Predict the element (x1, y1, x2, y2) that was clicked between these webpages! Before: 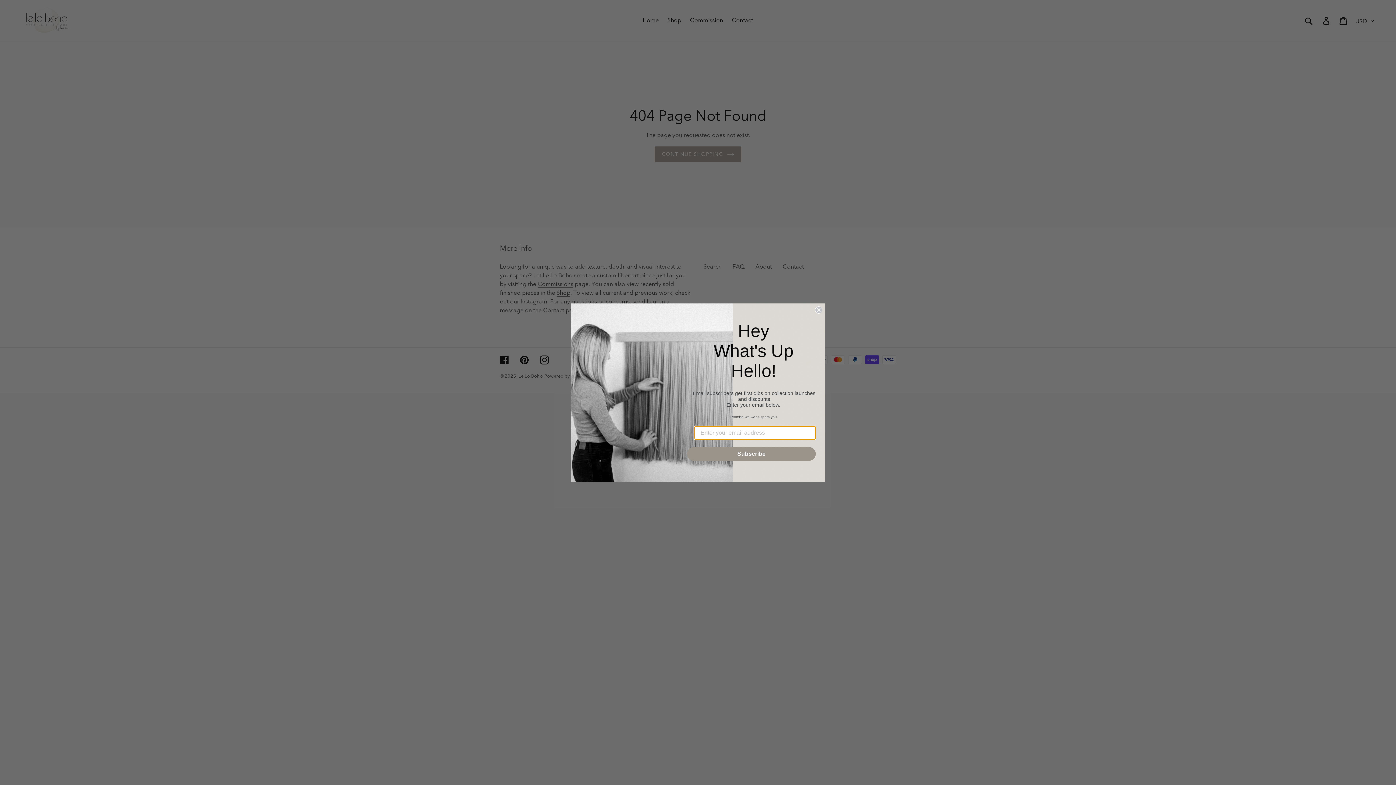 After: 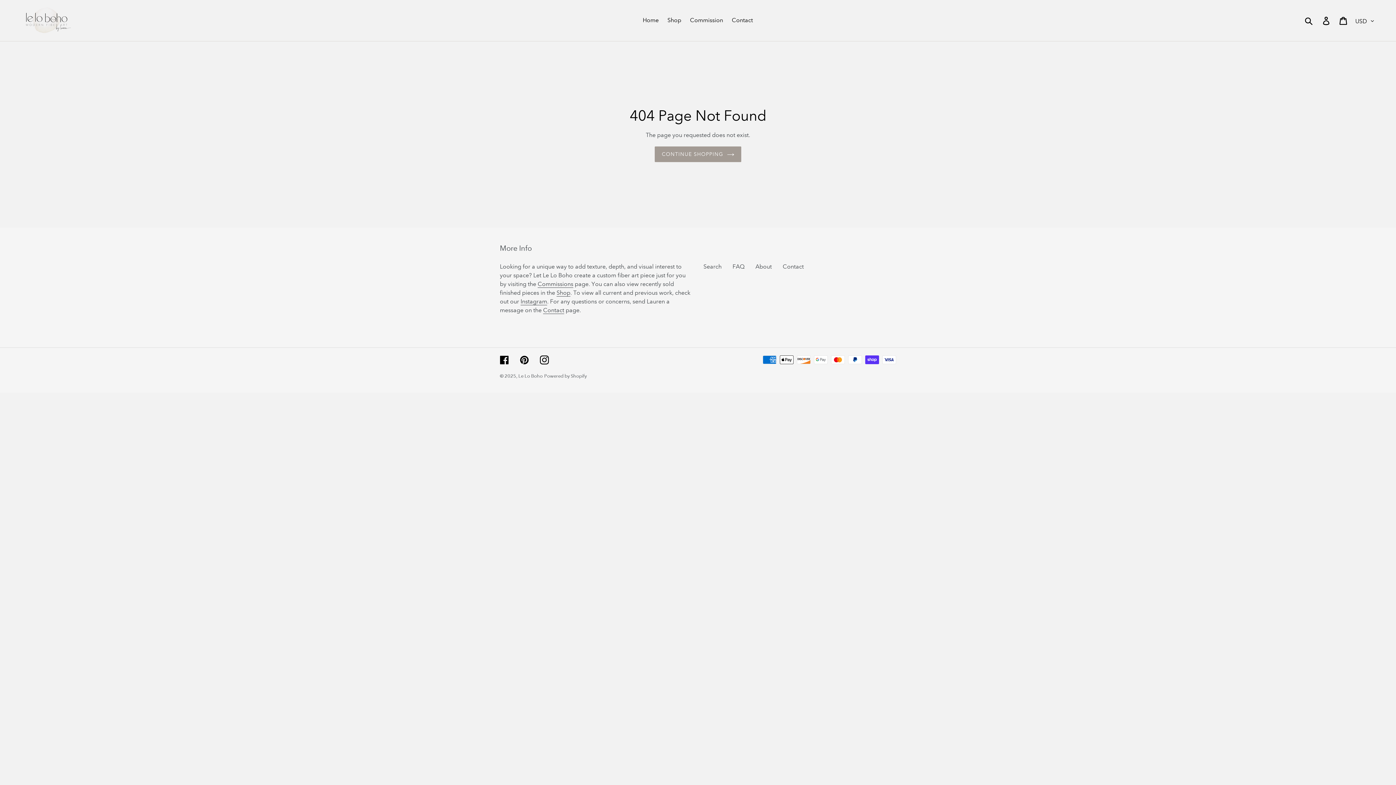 Action: label: Close dialog bbox: (815, 306, 822, 313)